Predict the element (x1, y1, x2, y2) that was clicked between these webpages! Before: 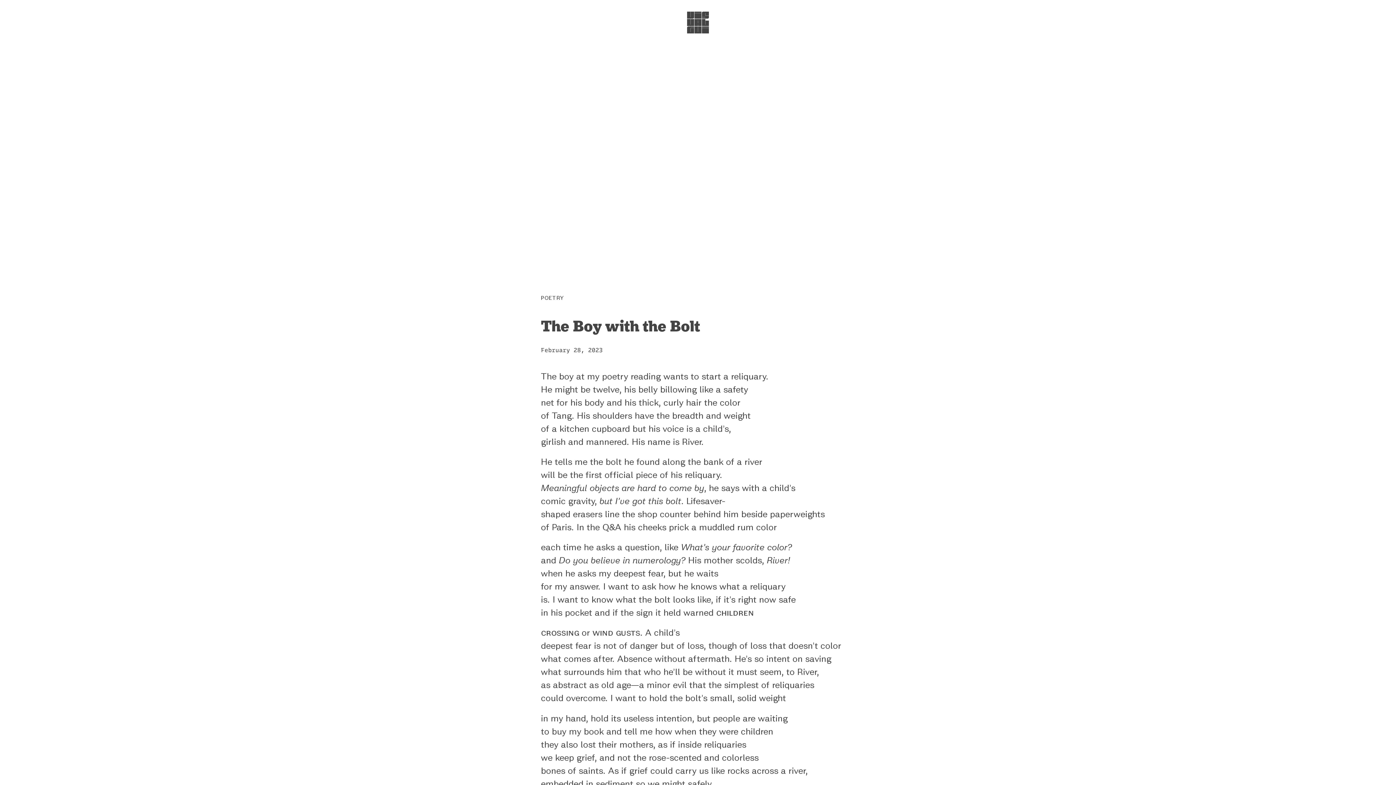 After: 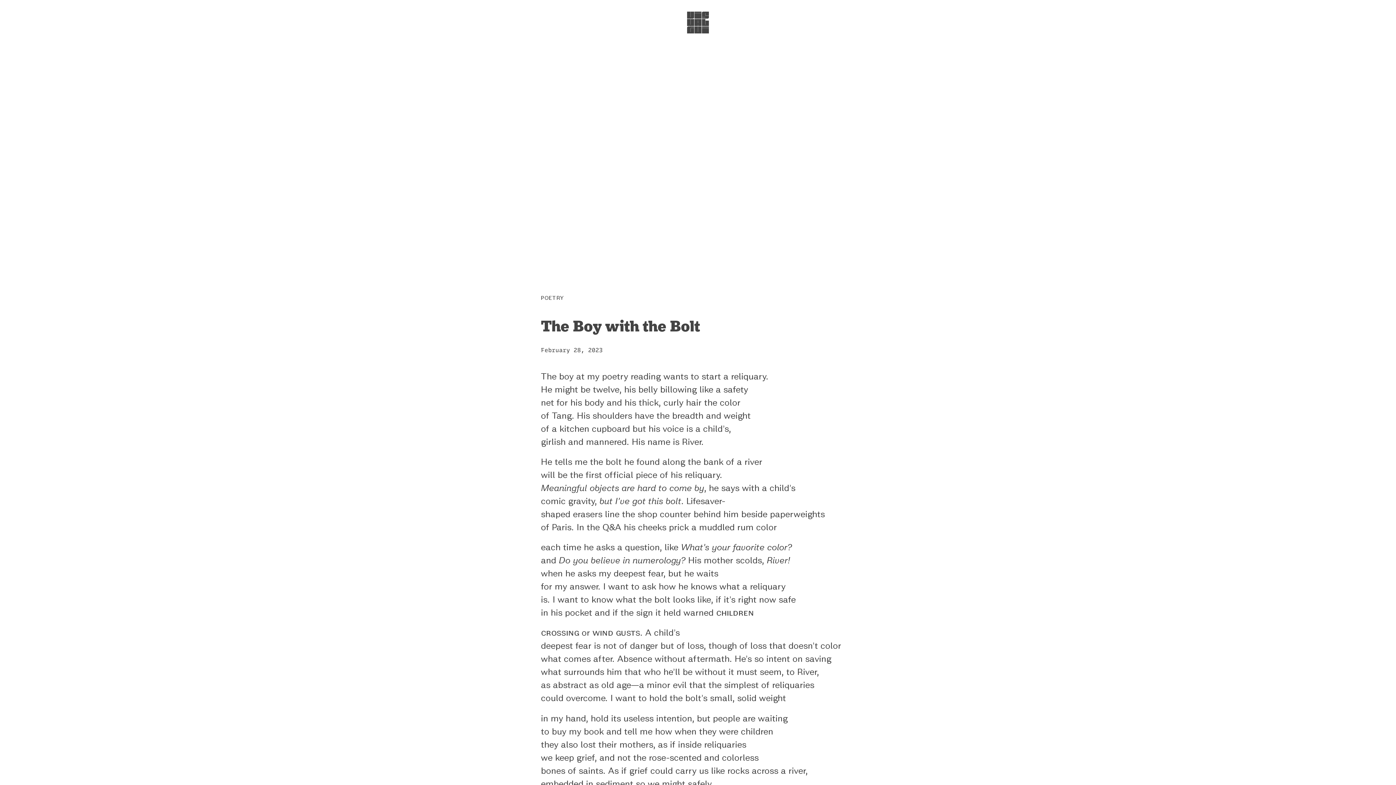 Action: bbox: (541, 346, 602, 353) label: February 28, 2023